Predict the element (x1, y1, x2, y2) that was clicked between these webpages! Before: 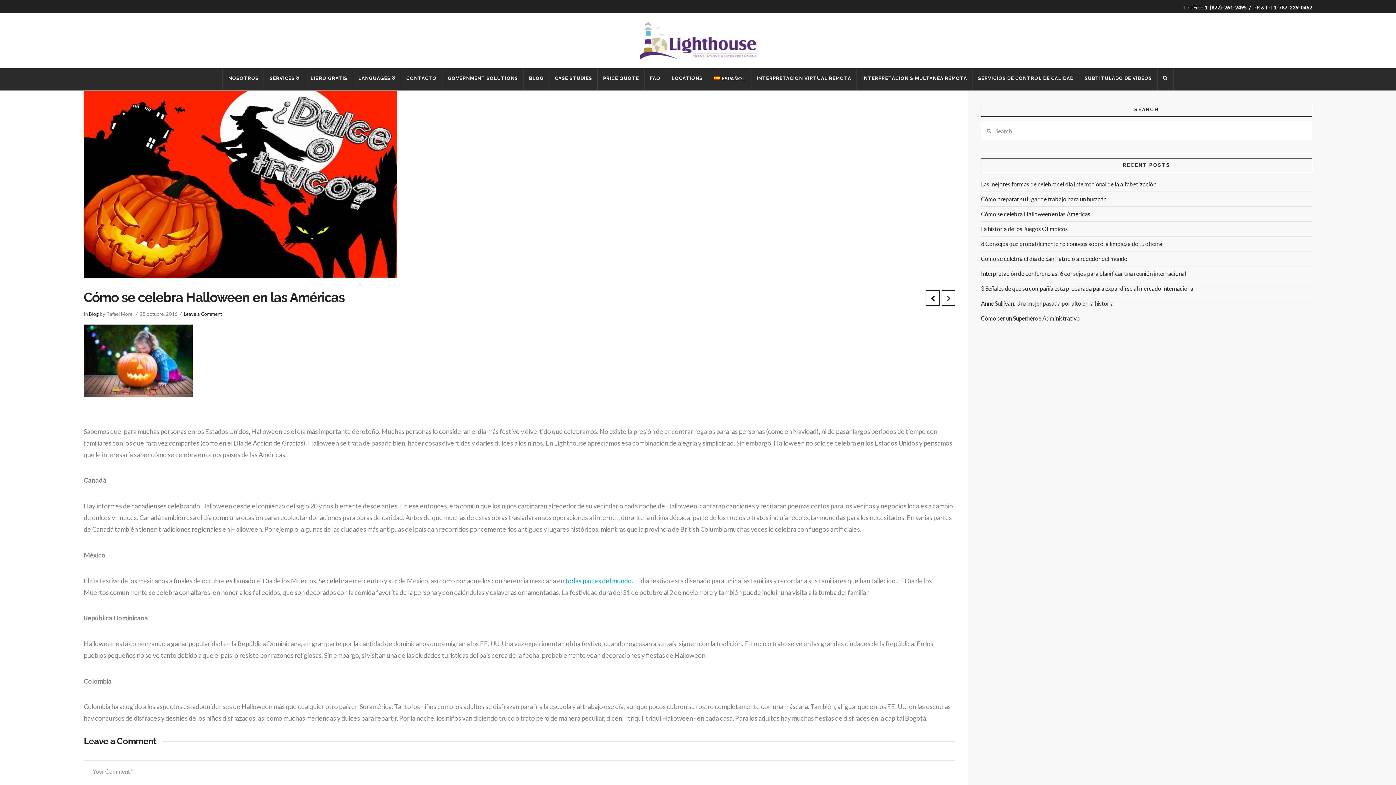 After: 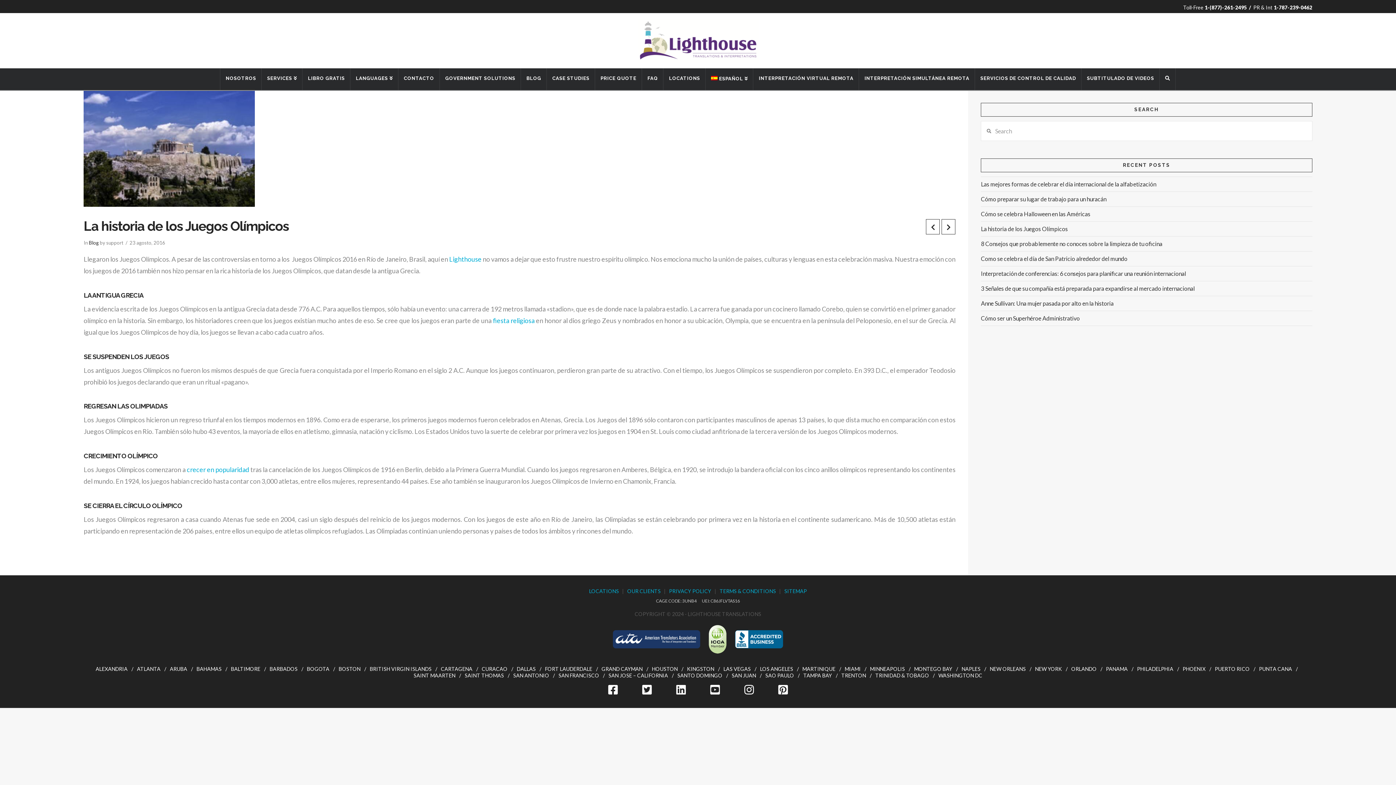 Action: bbox: (981, 222, 1068, 235) label: La historia de los Juegos Olímpicos